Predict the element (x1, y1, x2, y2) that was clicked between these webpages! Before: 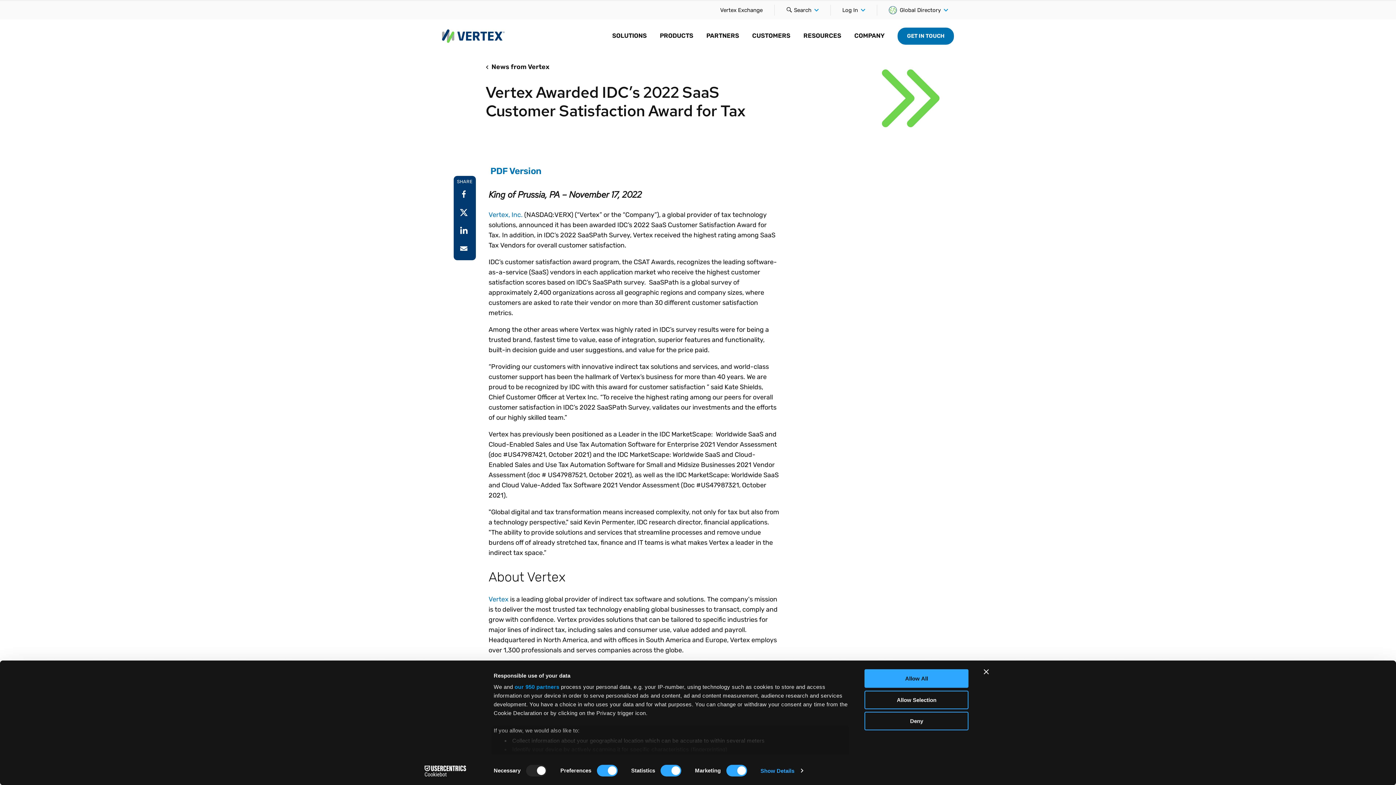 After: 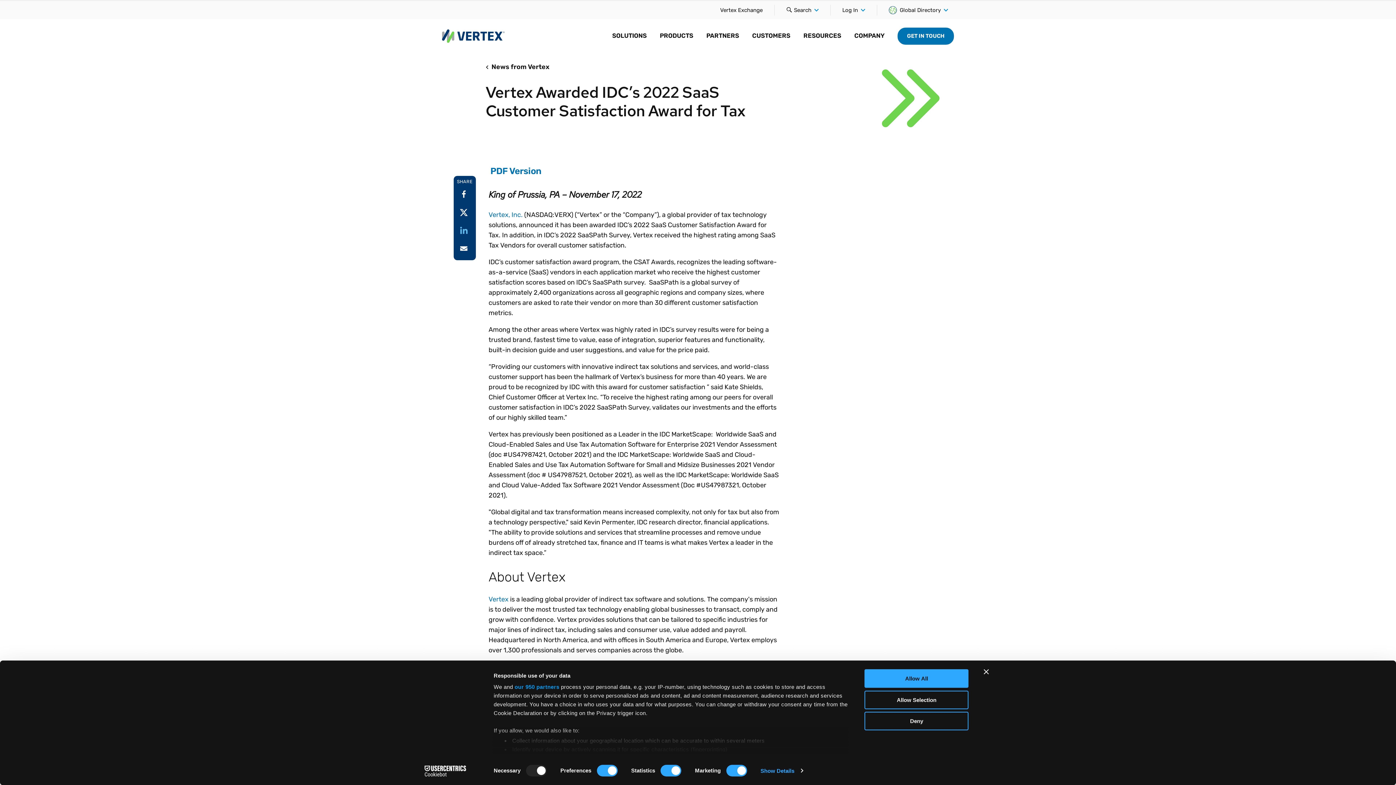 Action: label: Share on Linkedin bbox: (454, 221, 473, 239)